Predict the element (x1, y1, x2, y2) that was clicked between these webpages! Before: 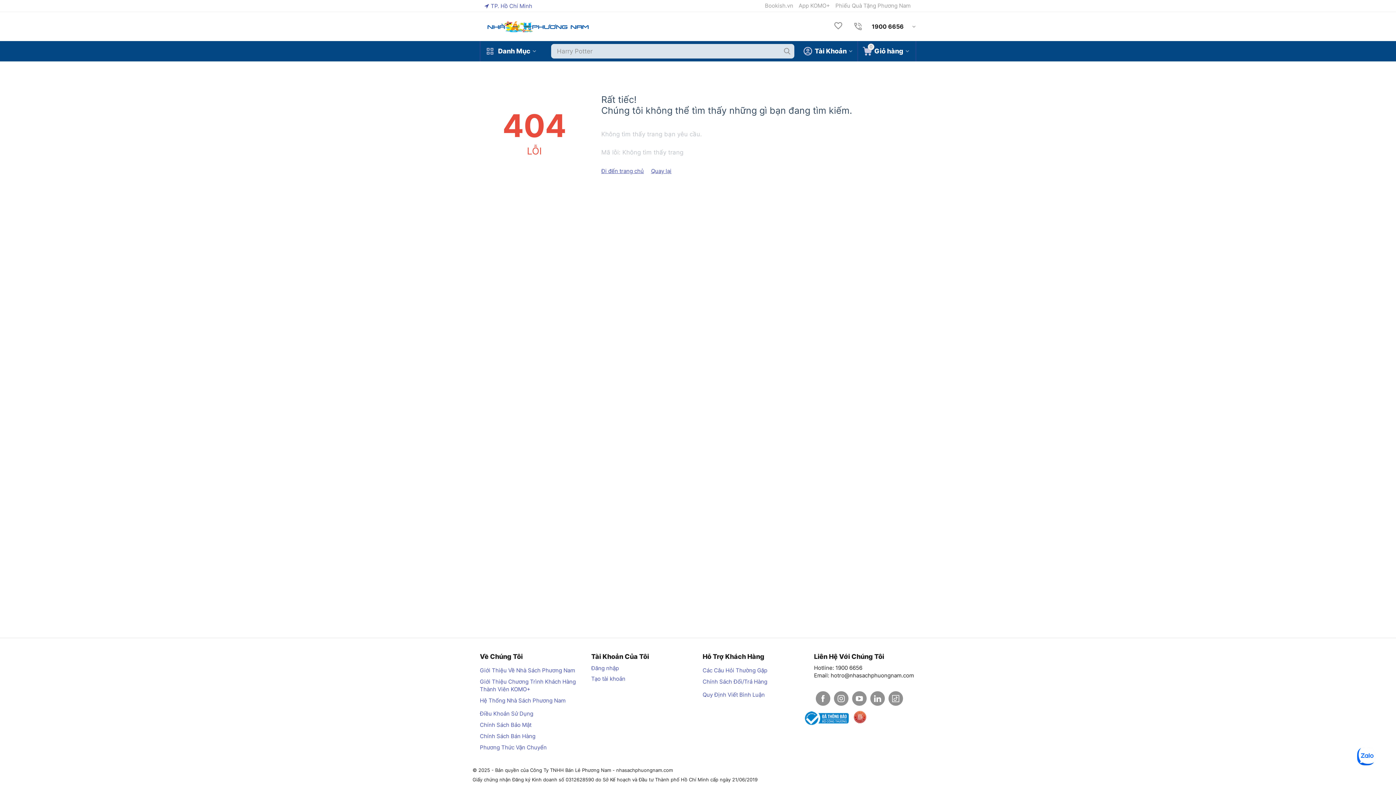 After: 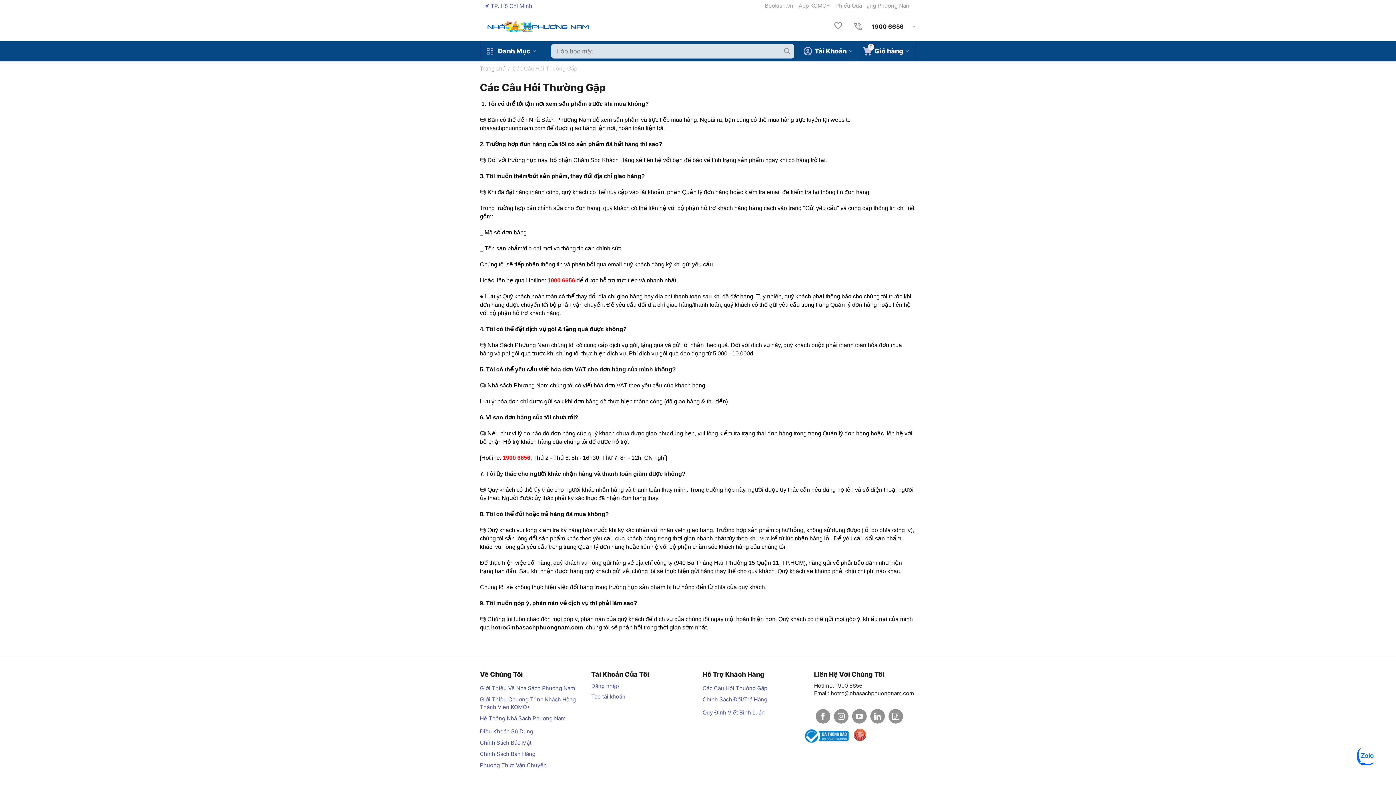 Action: label: Các Câu Hỏi Thường Gặp bbox: (702, 667, 767, 674)